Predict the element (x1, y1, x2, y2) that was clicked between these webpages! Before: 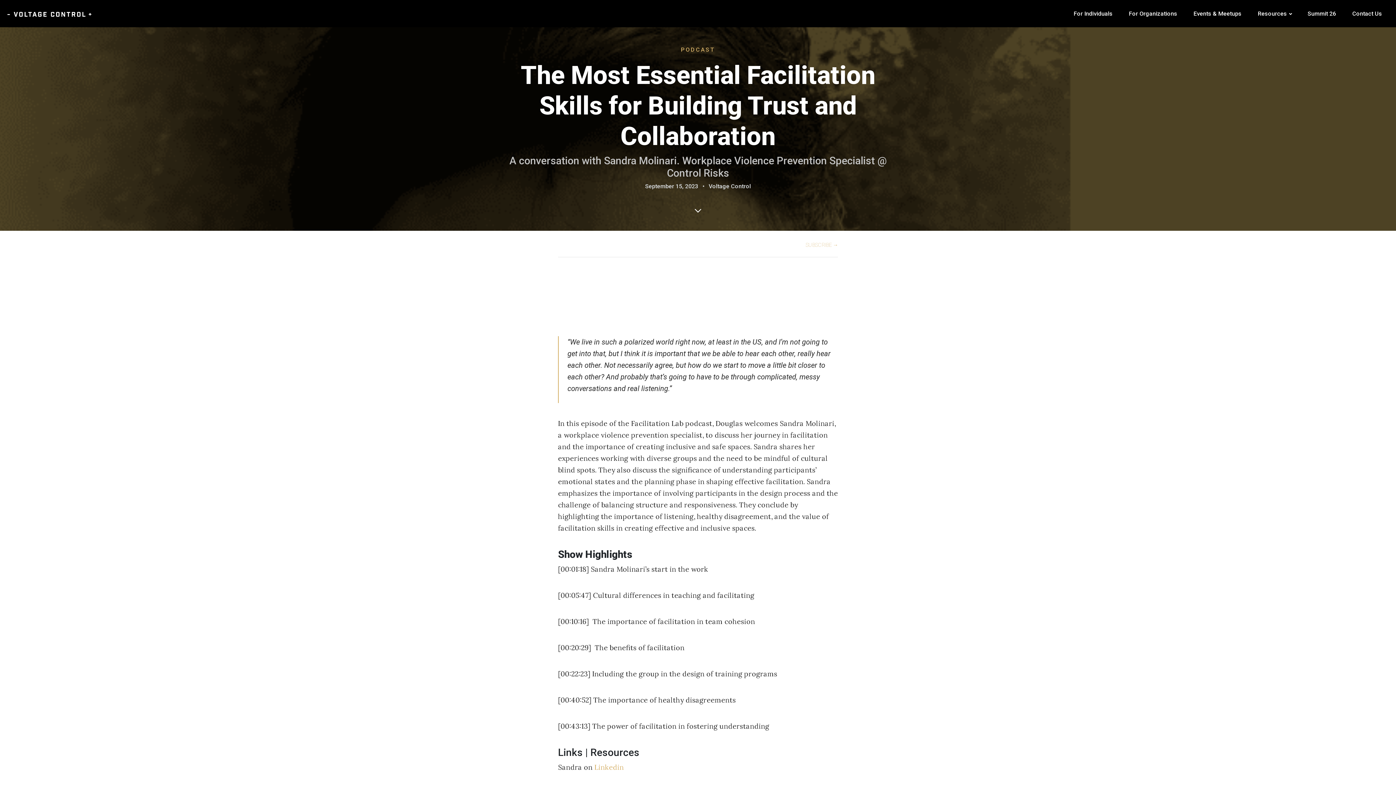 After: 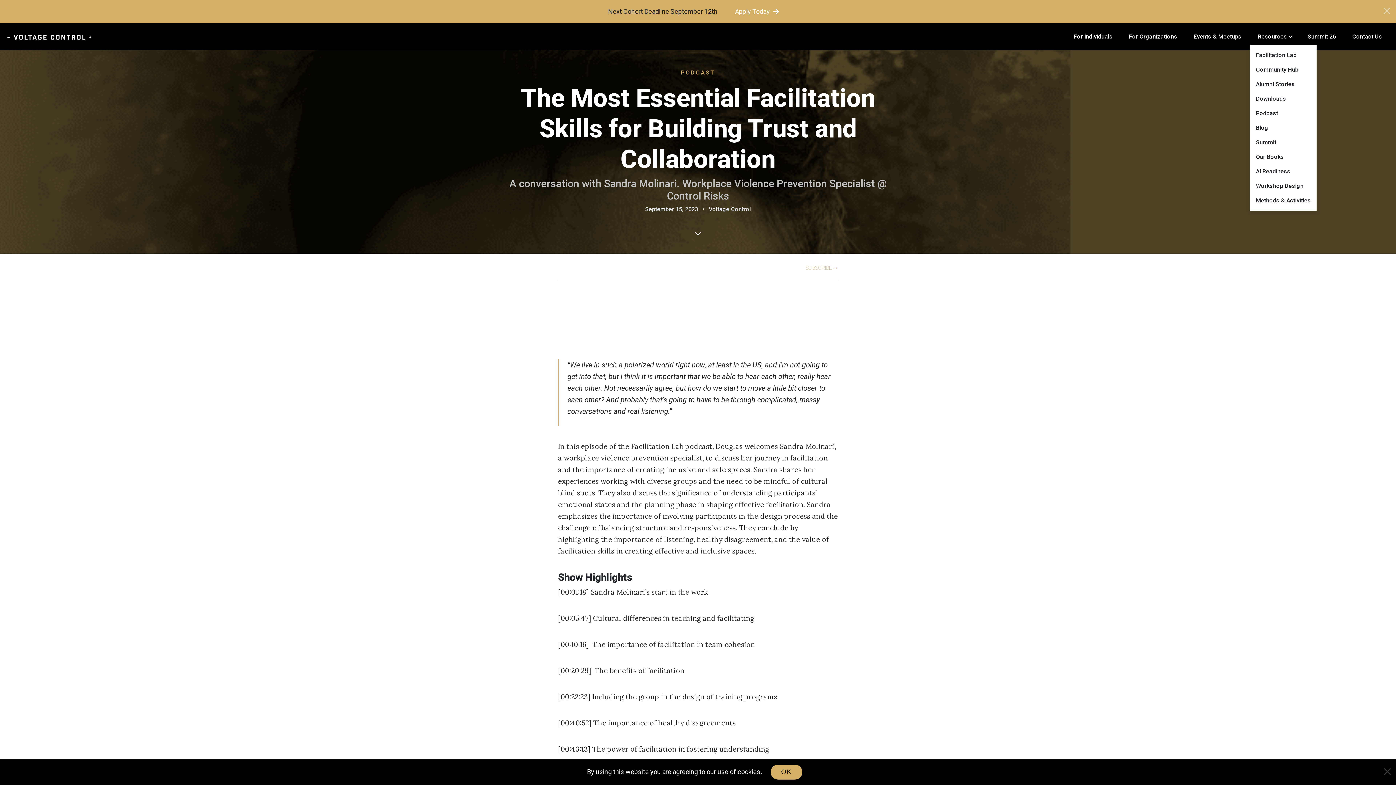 Action: label: Resources bbox: (1250, 6, 1299, 20)